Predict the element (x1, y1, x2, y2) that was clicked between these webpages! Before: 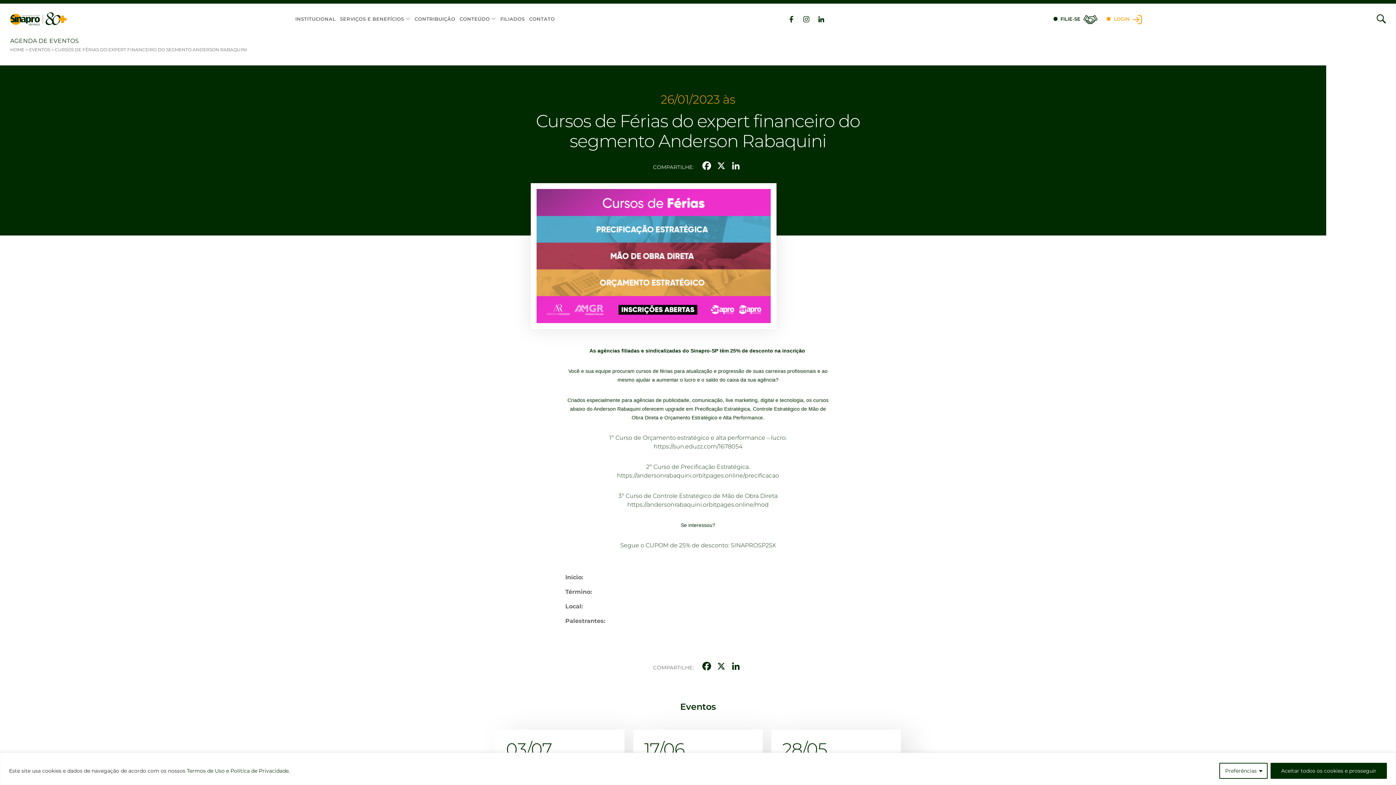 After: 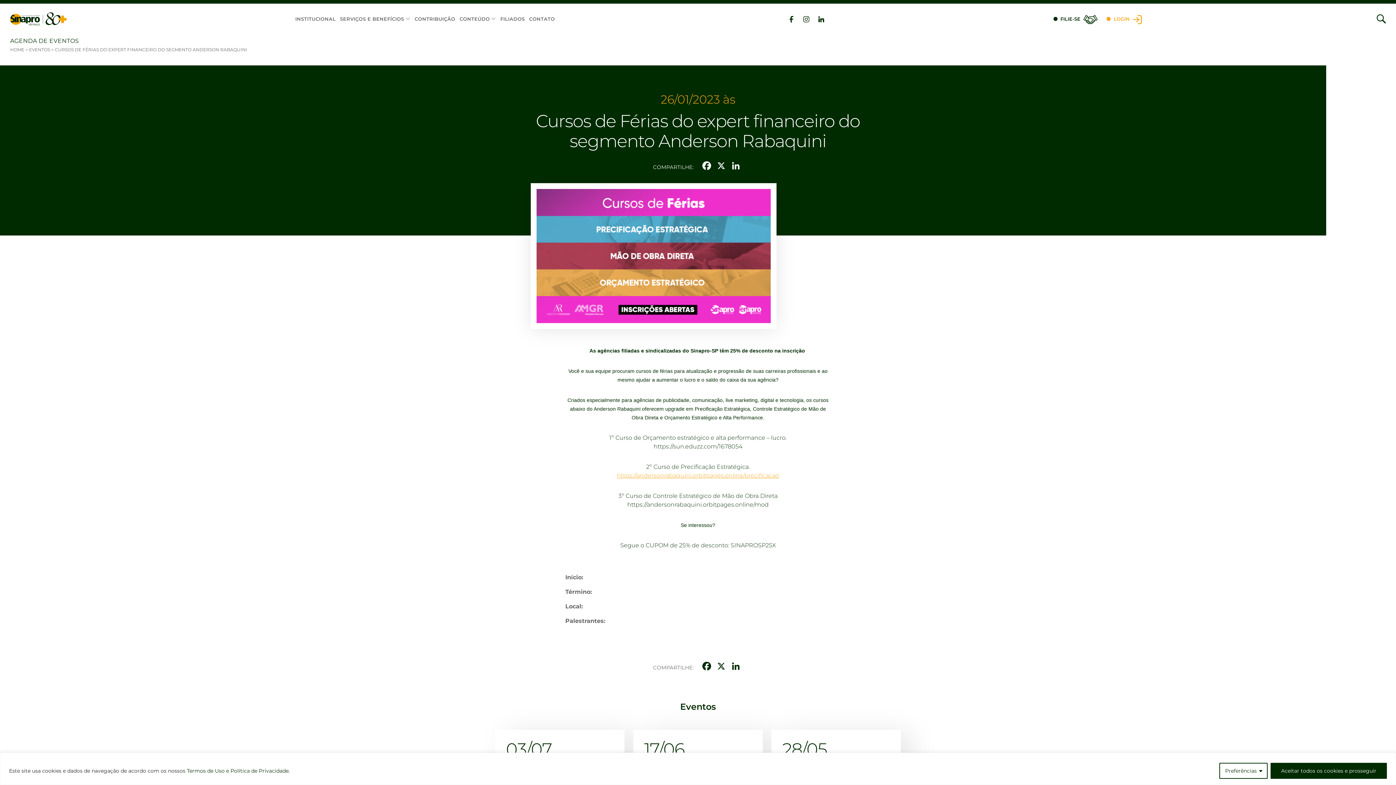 Action: label: https://andersonrabaquini.orbitpages.online/precificacao bbox: (617, 472, 779, 479)